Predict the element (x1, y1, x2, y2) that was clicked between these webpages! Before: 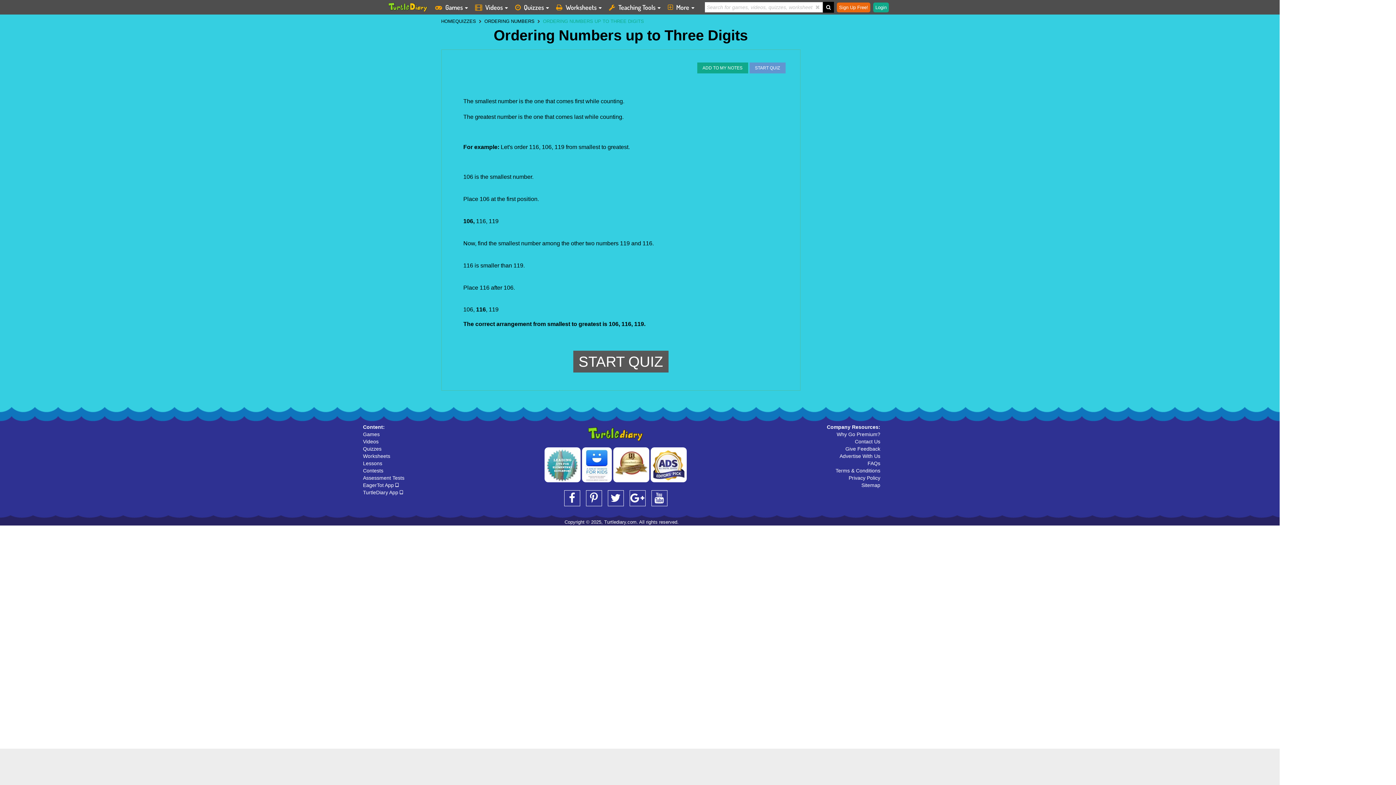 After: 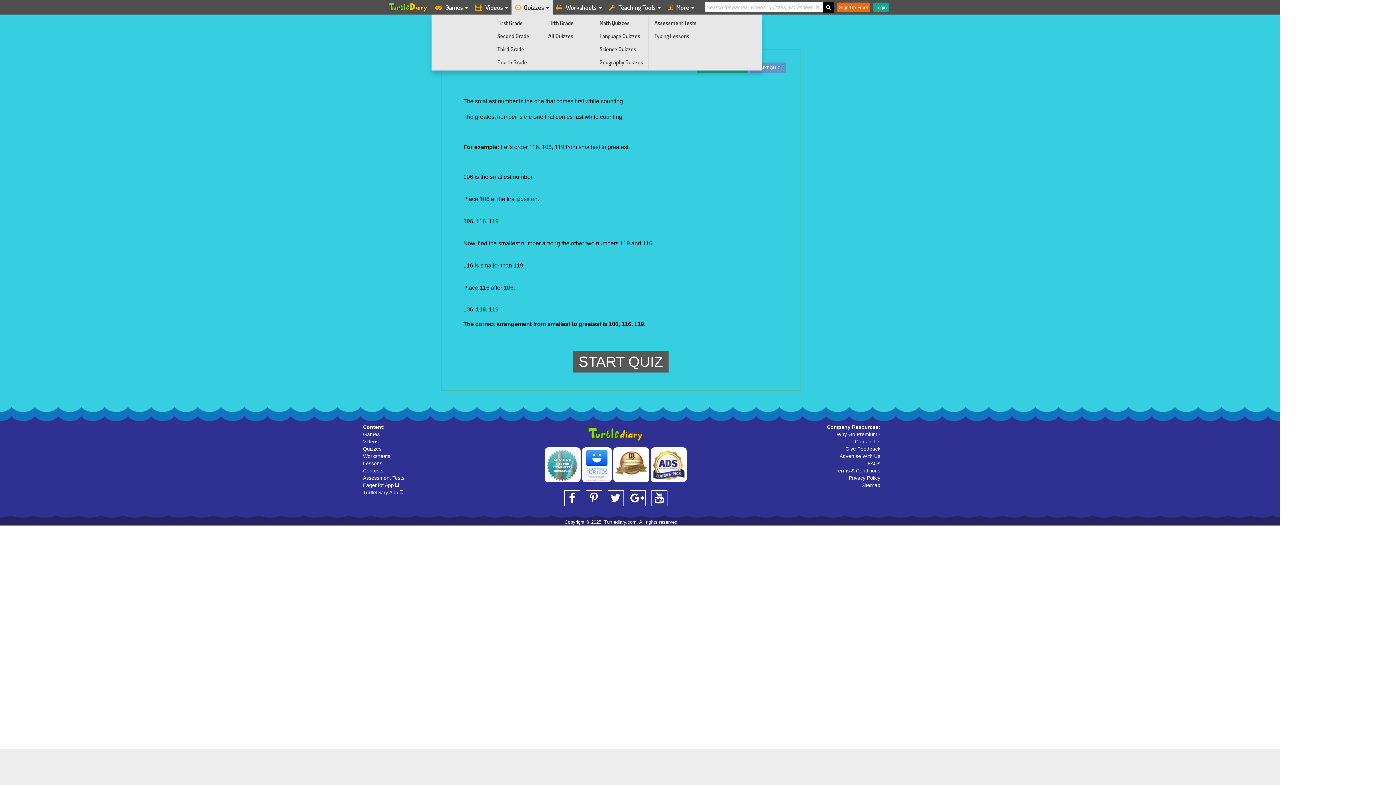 Action: bbox: (511, 0, 552, 14) label:  Quizzes 